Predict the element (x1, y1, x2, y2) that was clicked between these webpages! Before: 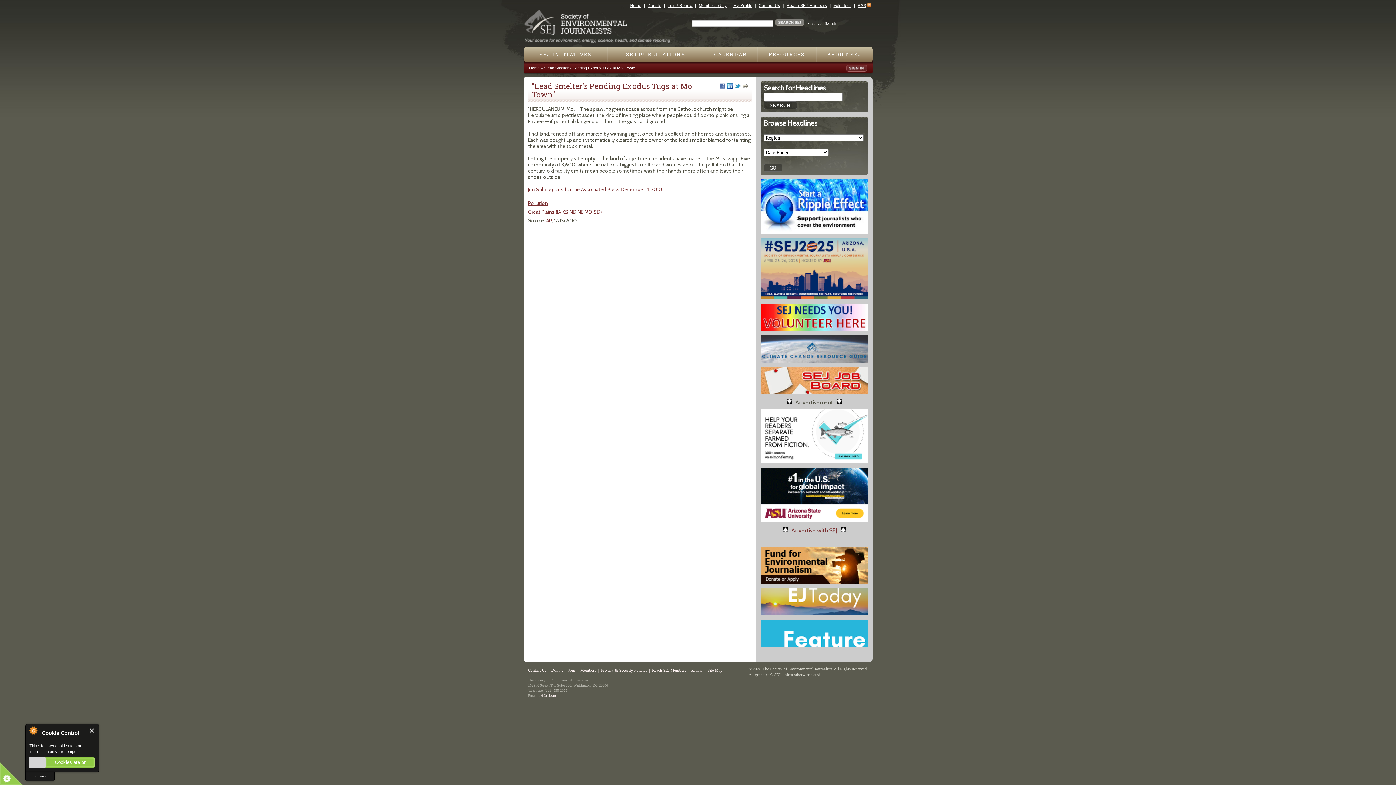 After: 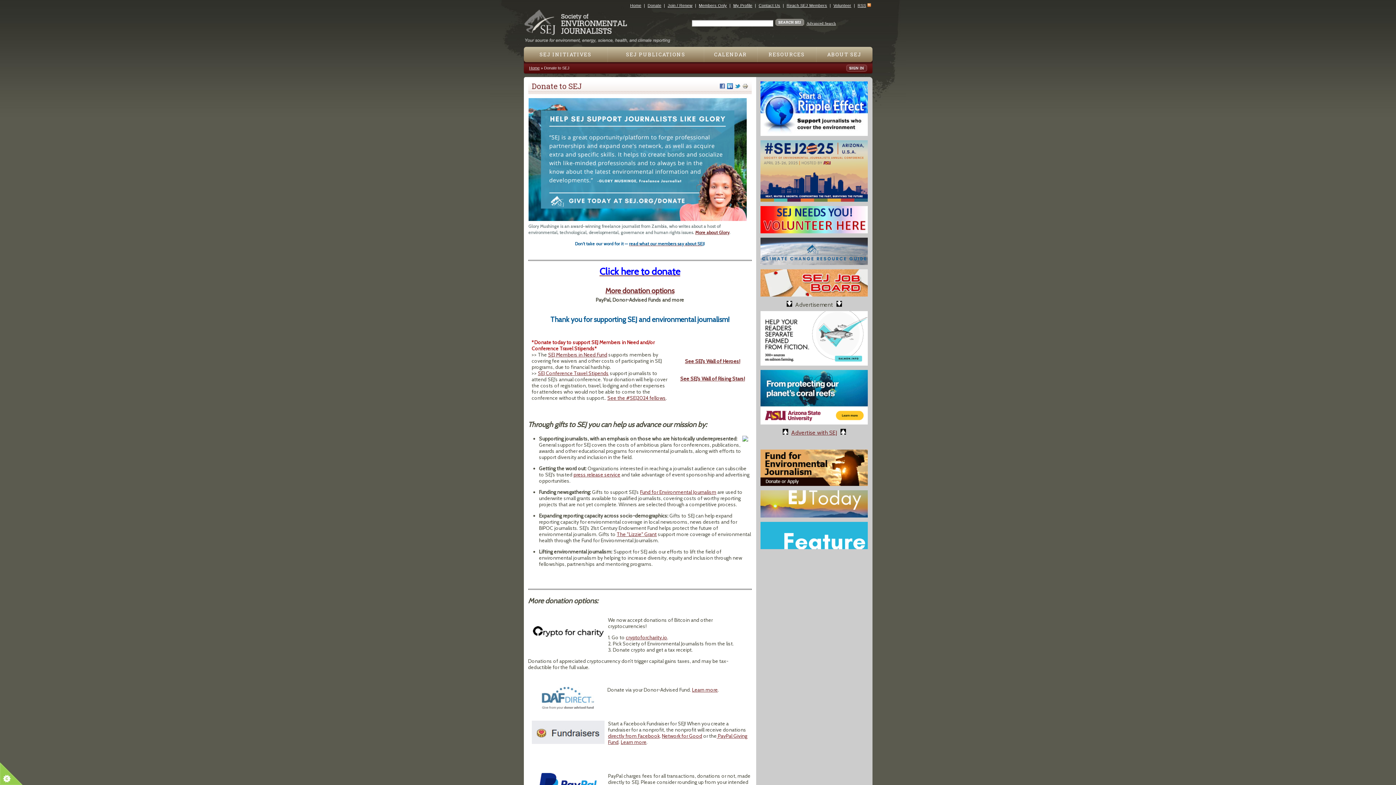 Action: label: Donate bbox: (647, 3, 661, 7)